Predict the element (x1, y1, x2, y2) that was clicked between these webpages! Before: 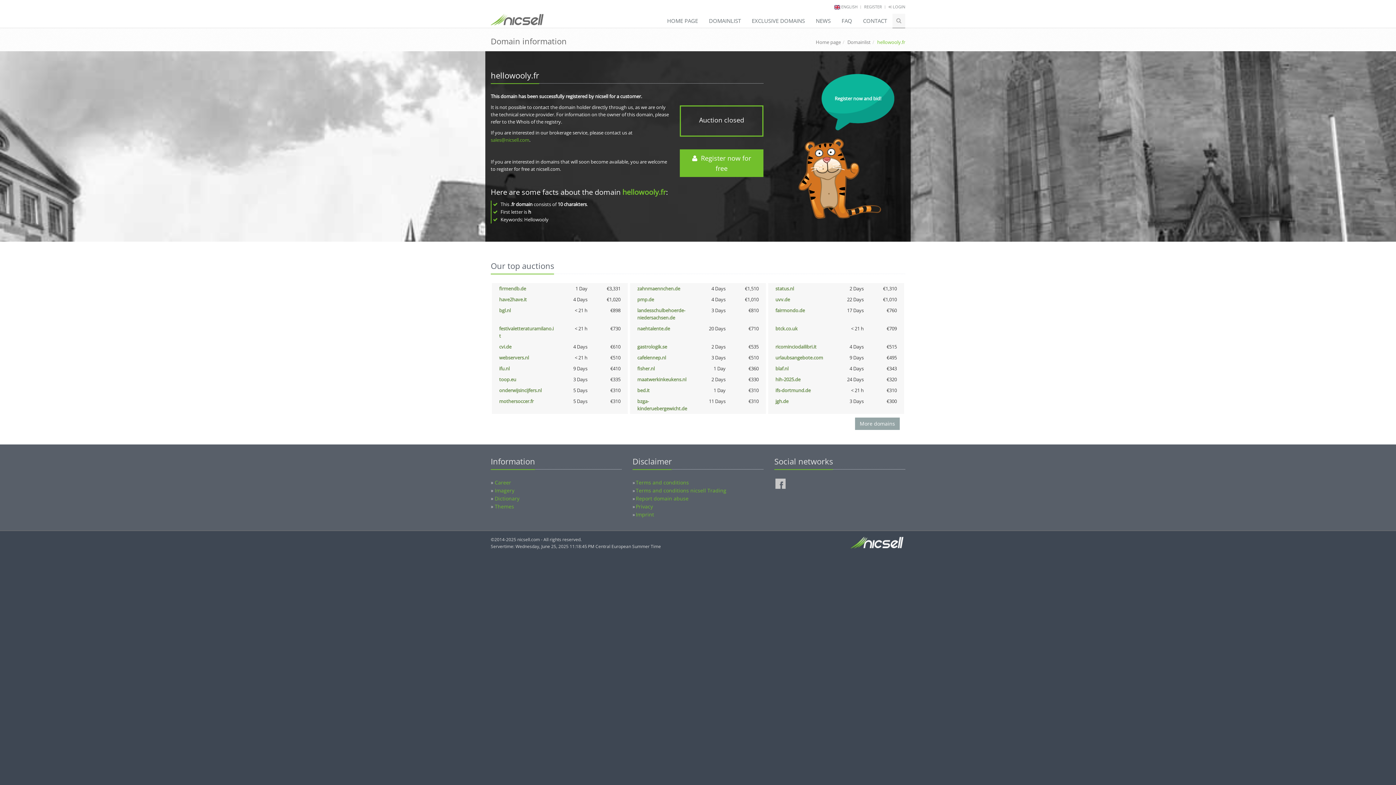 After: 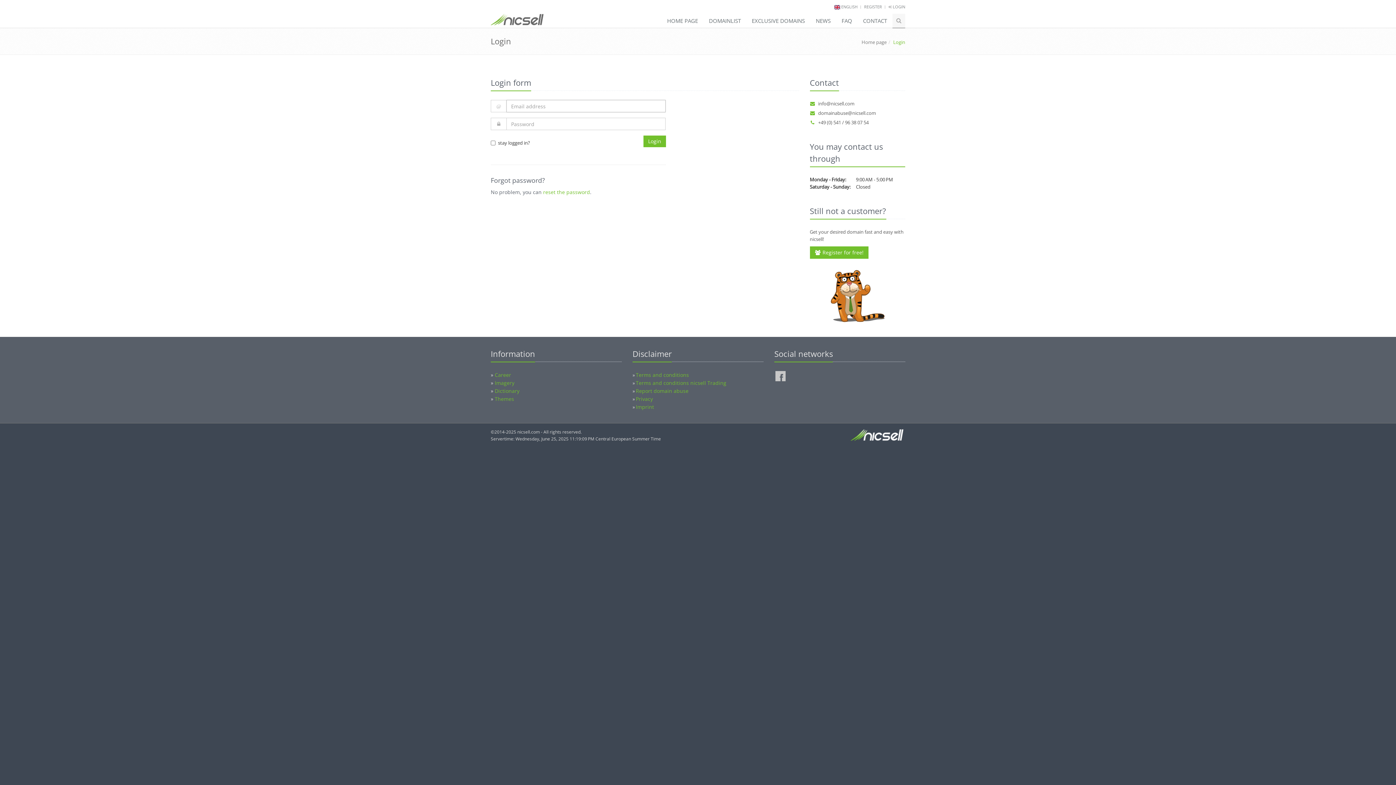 Action: bbox: (888, 4, 905, 9) label:  LOGIN